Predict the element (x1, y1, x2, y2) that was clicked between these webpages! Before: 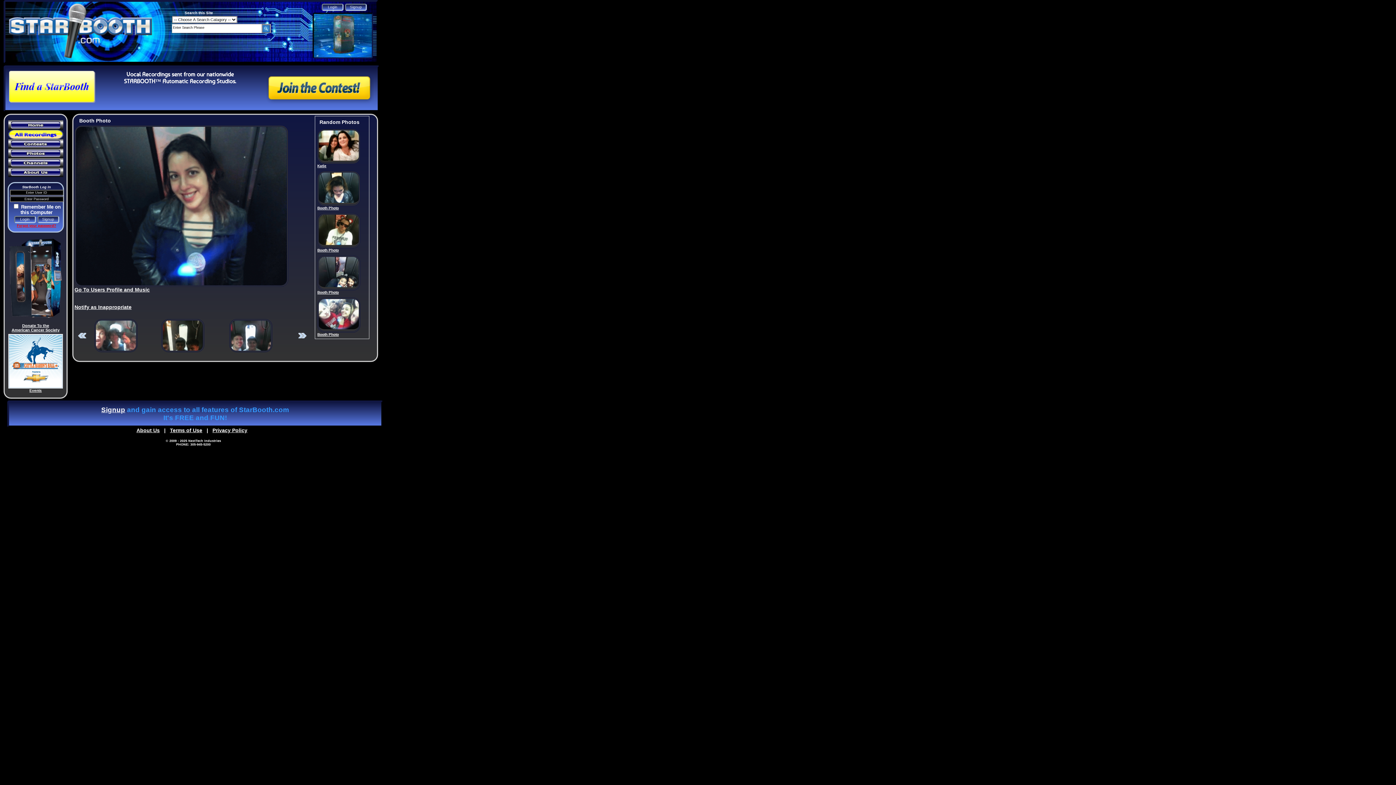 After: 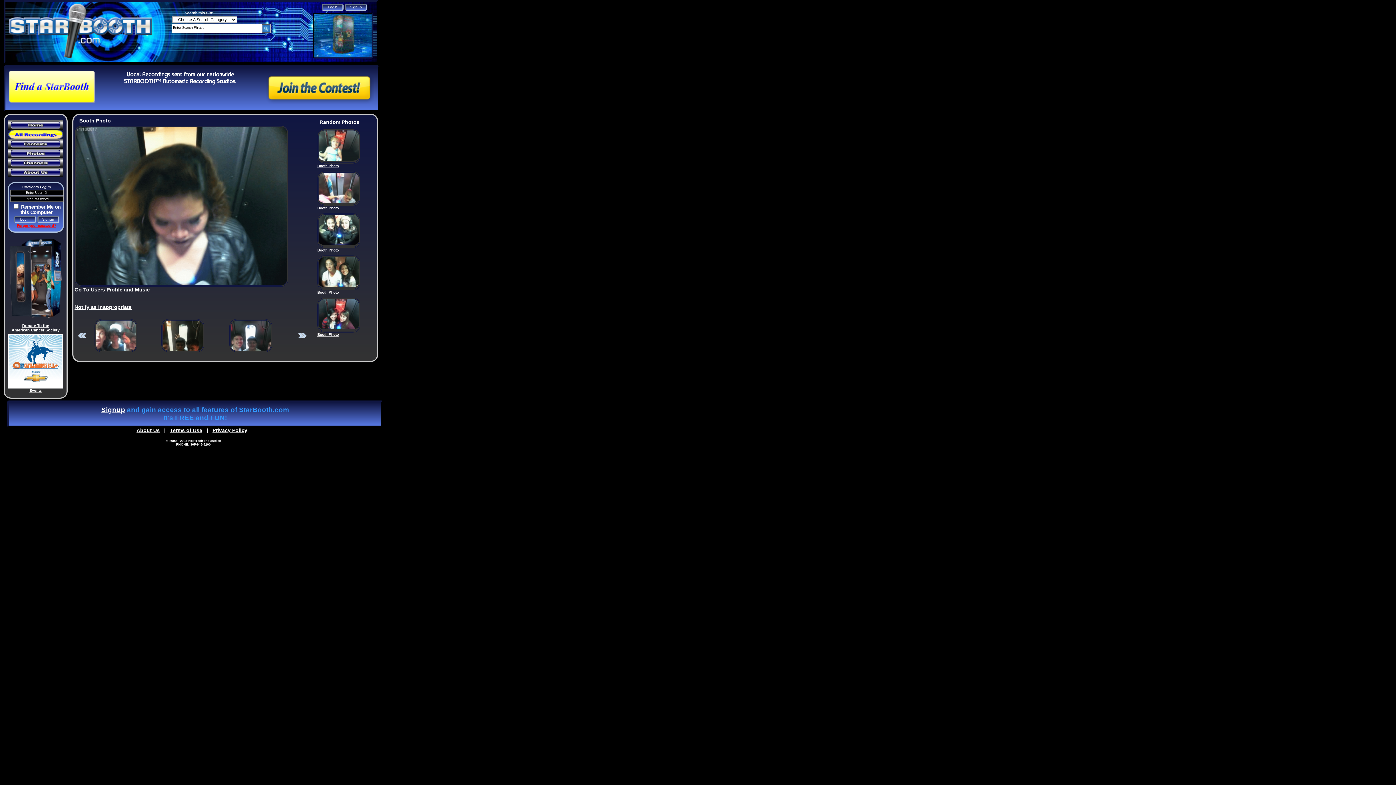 Action: bbox: (317, 201, 360, 210) label: 
Booth Photo